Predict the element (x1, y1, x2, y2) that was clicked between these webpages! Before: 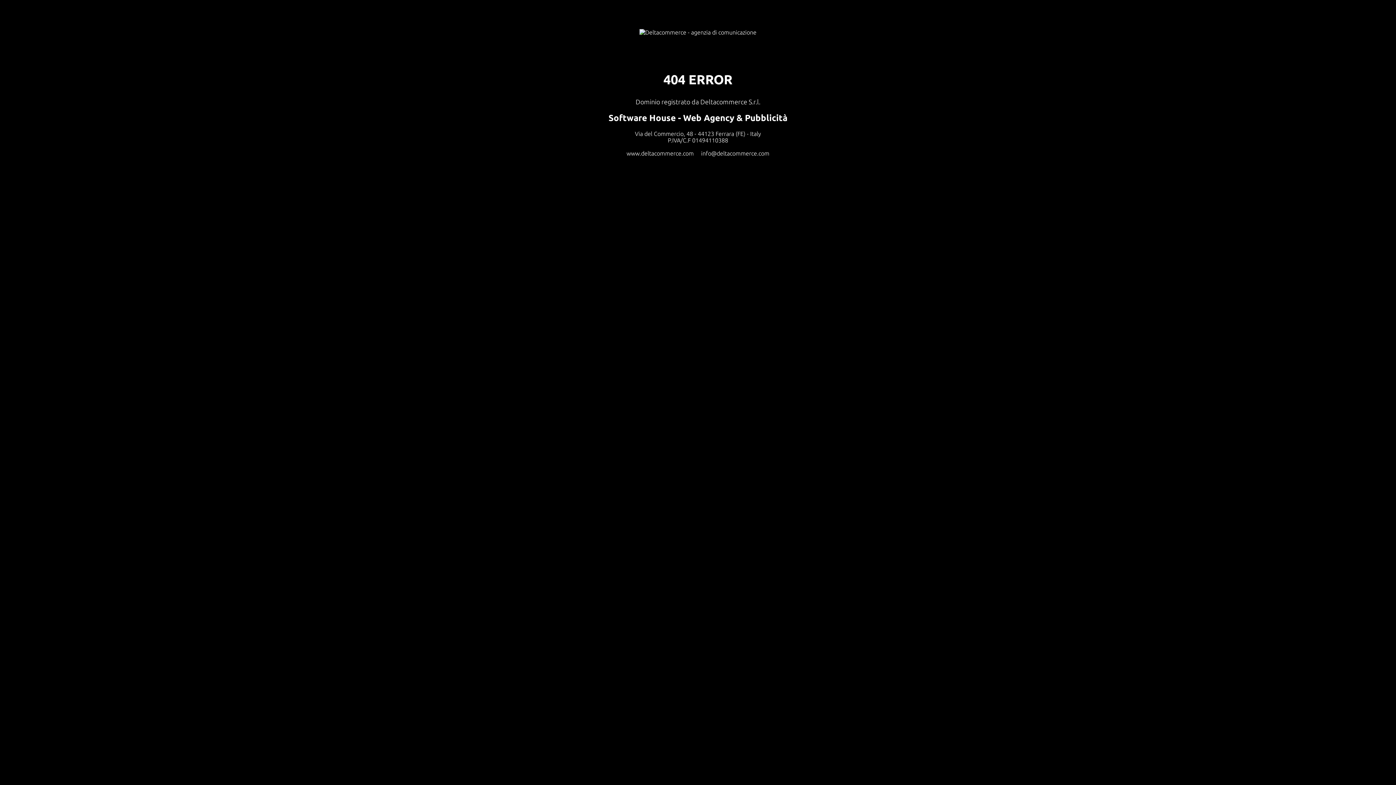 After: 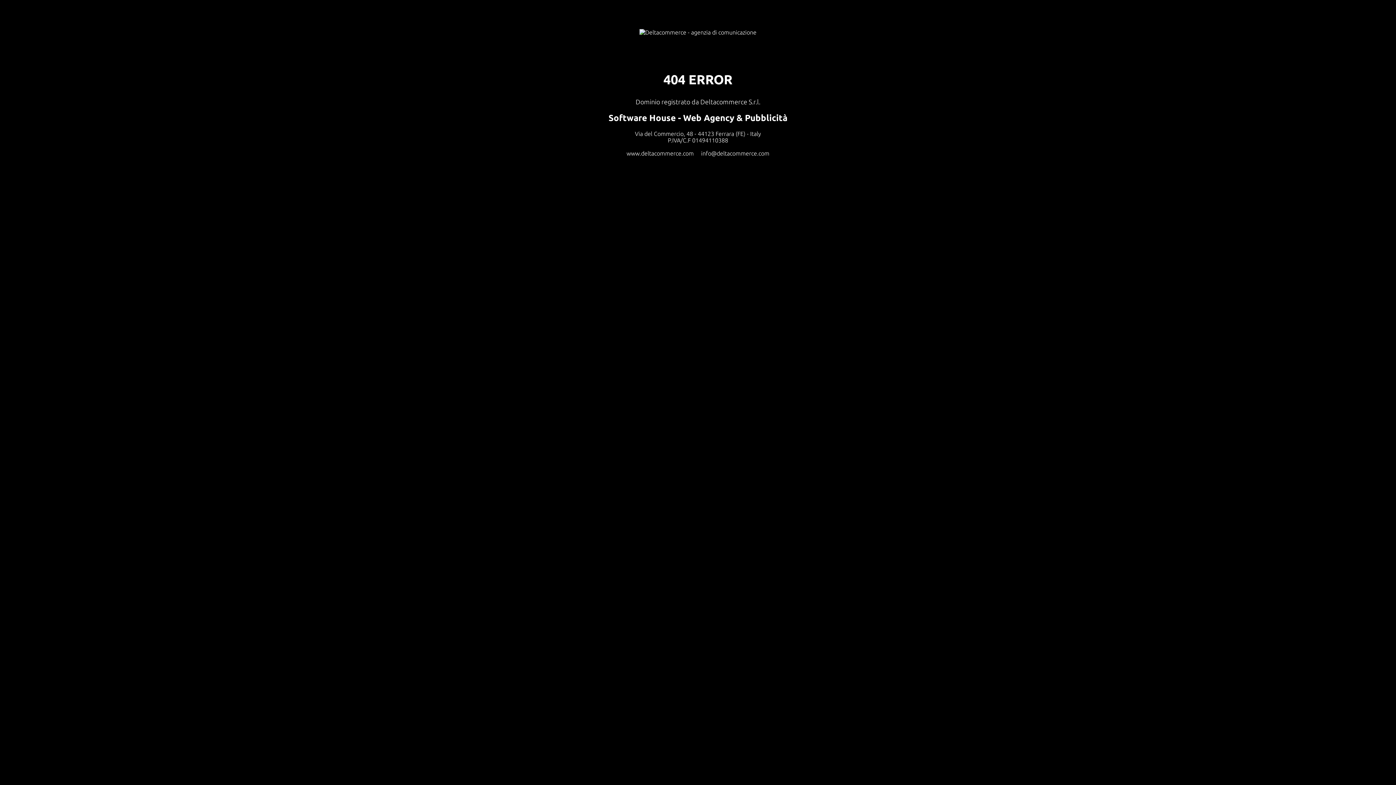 Action: bbox: (701, 150, 769, 156) label: info@deltacommerce.com